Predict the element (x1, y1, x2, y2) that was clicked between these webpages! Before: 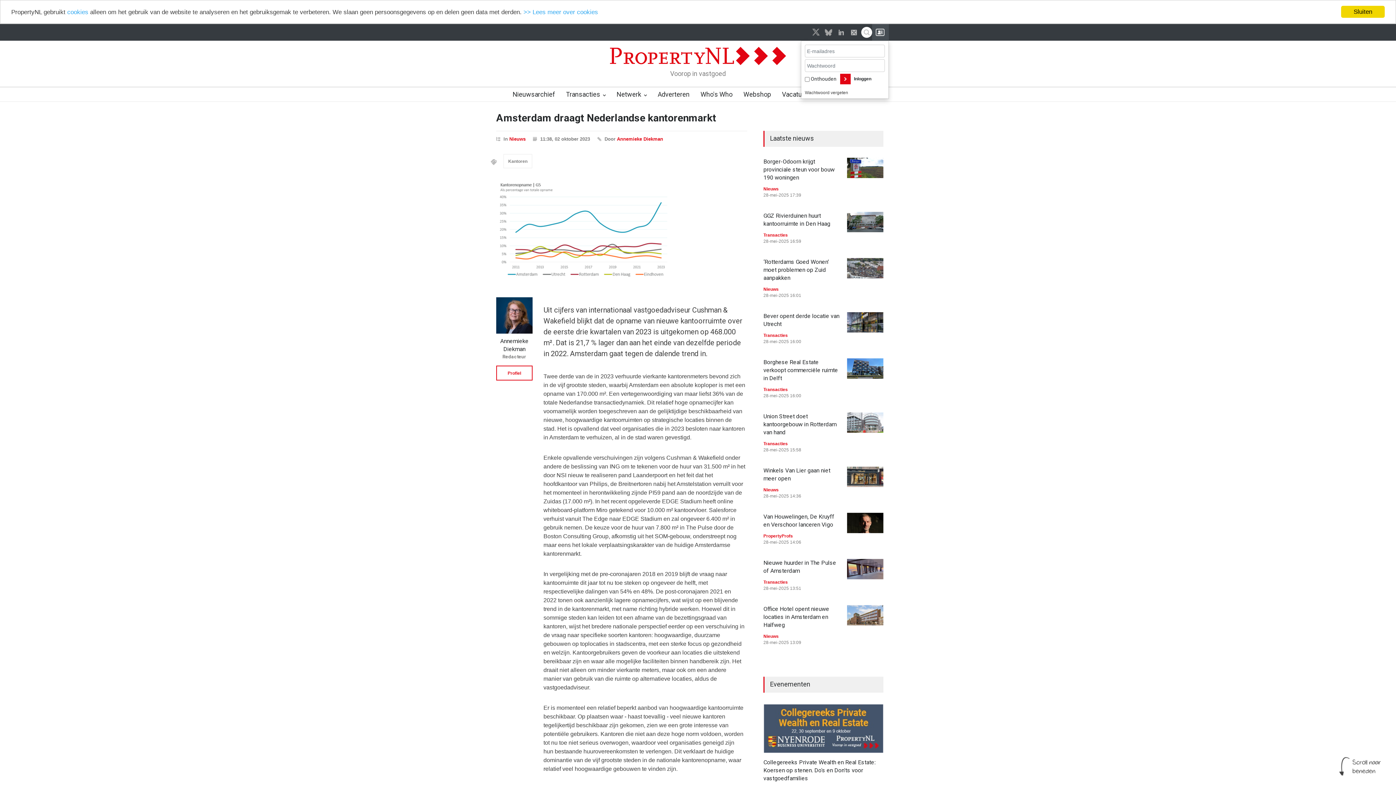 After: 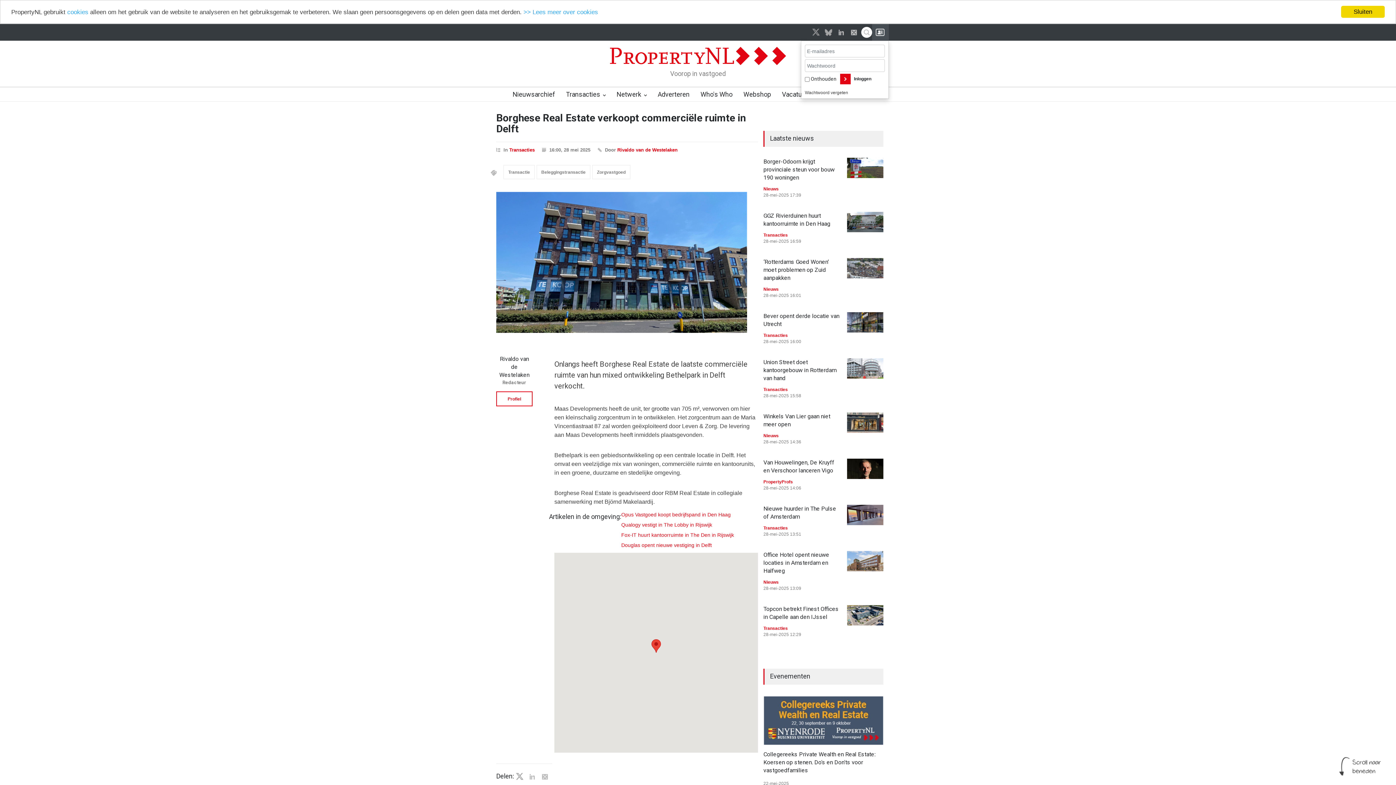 Action: bbox: (847, 358, 883, 378)